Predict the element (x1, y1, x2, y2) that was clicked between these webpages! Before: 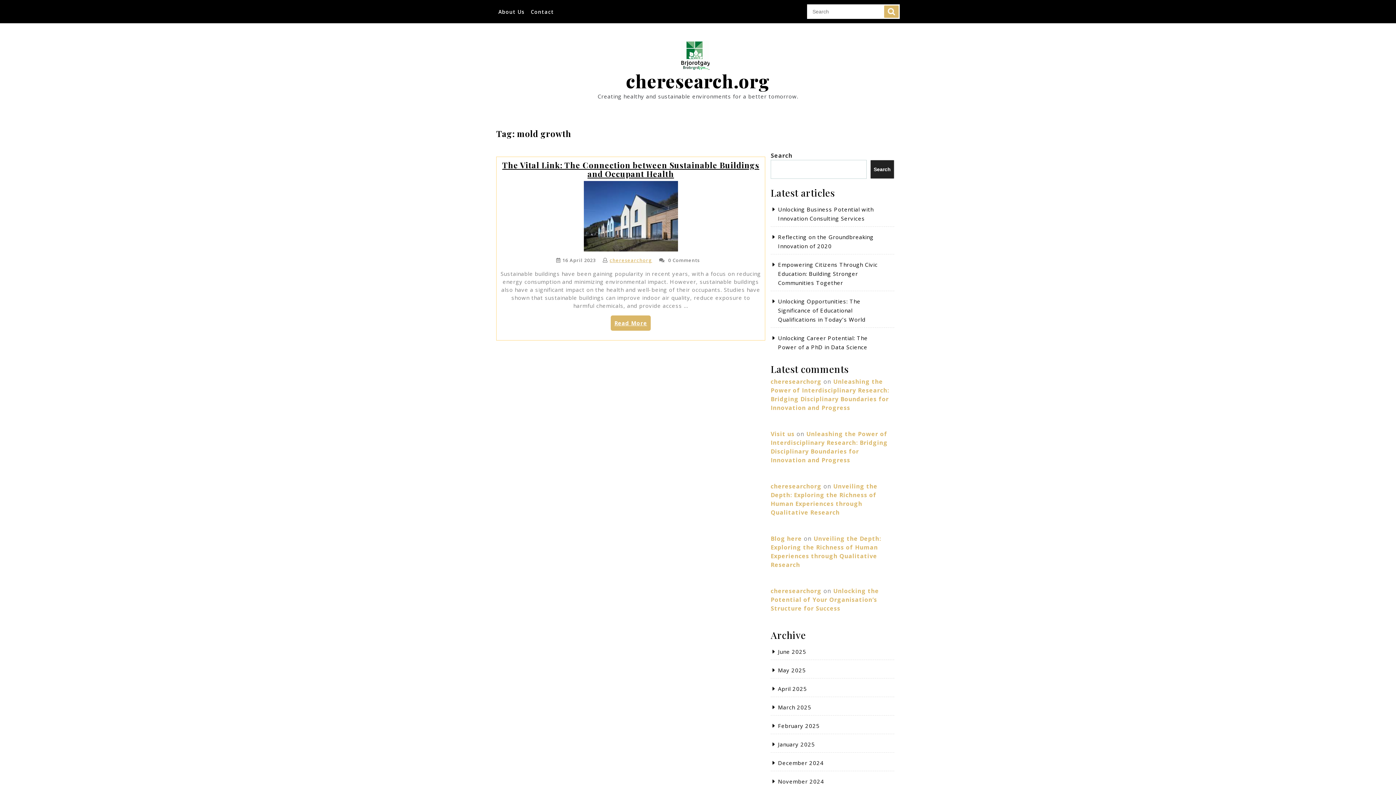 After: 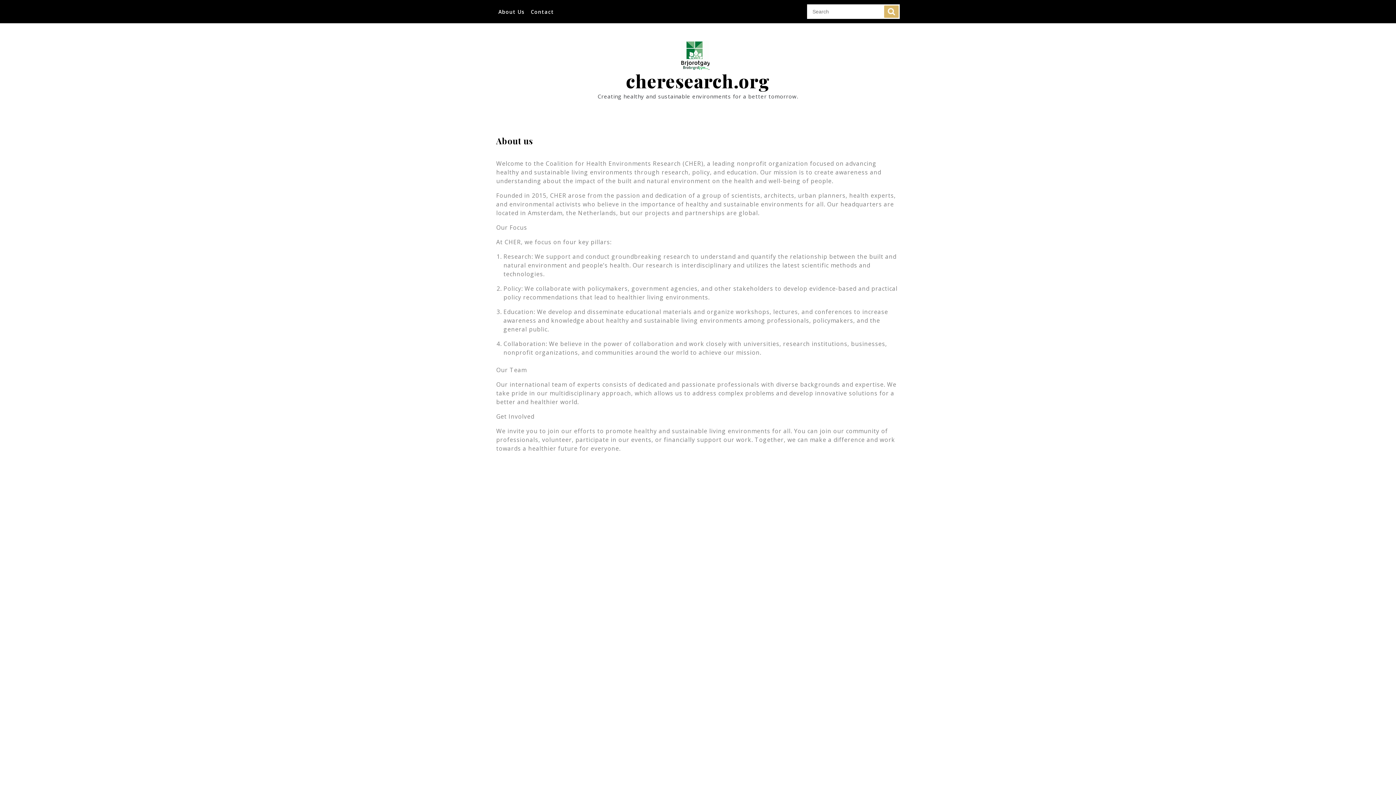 Action: bbox: (496, 5, 526, 17) label: About Us